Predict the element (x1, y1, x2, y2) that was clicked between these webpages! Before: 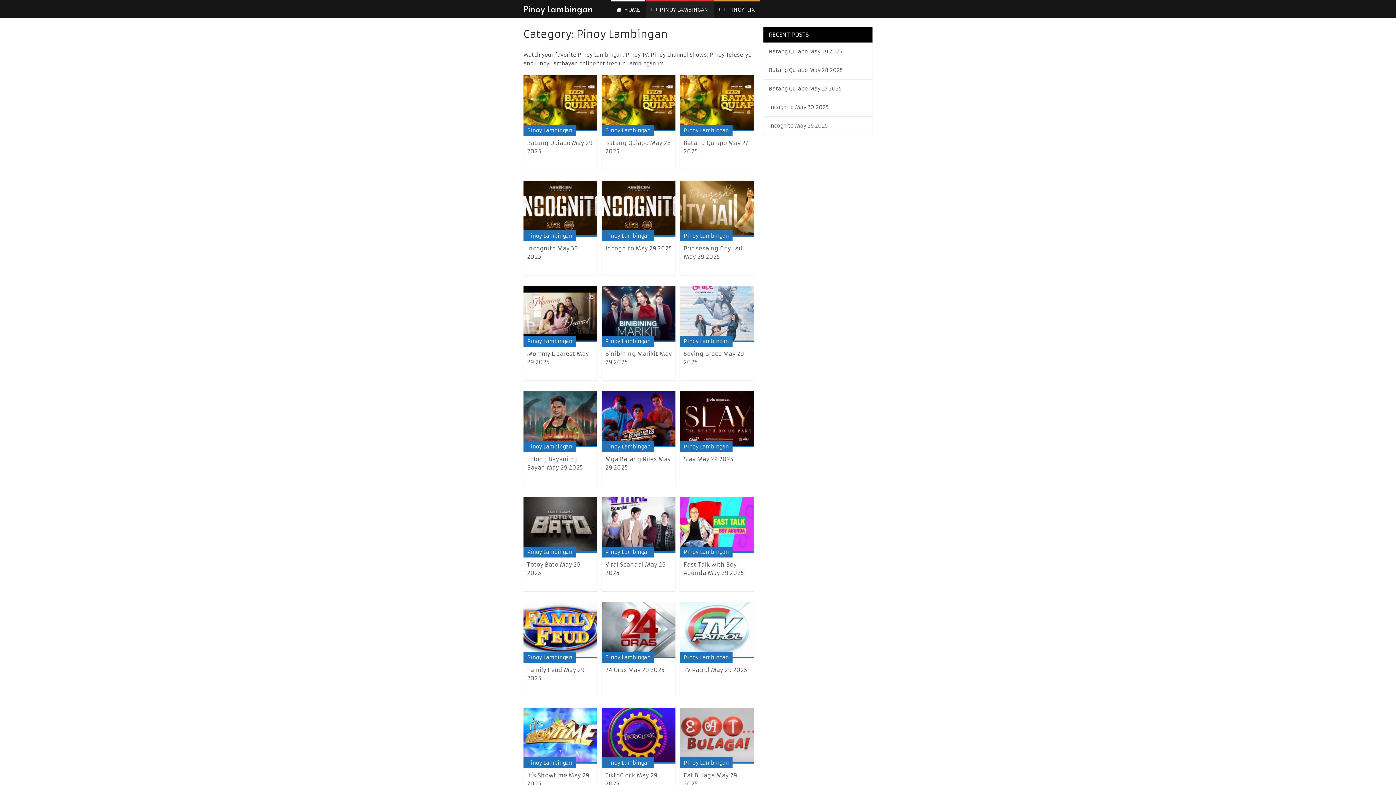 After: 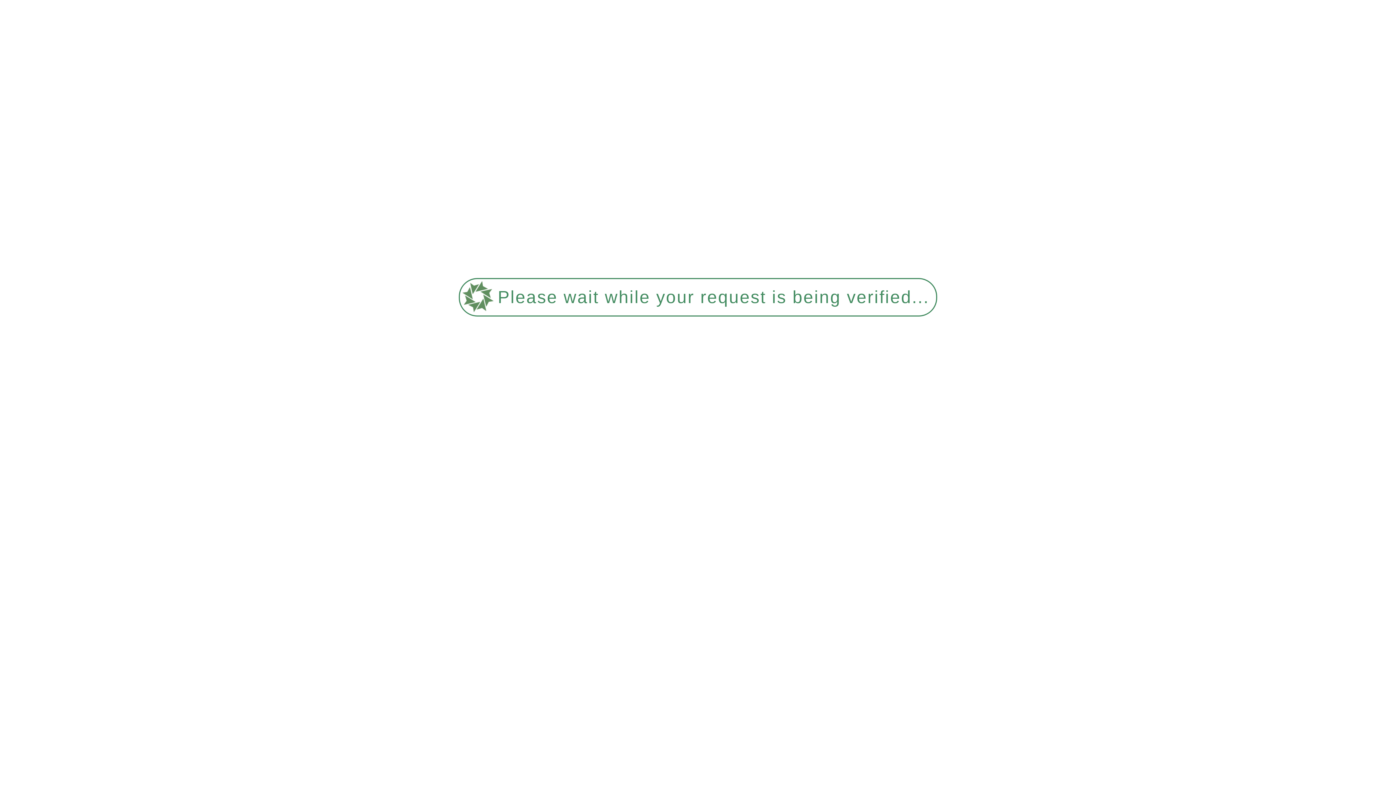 Action: label:  PINOYFLIX bbox: (714, 0, 760, 18)